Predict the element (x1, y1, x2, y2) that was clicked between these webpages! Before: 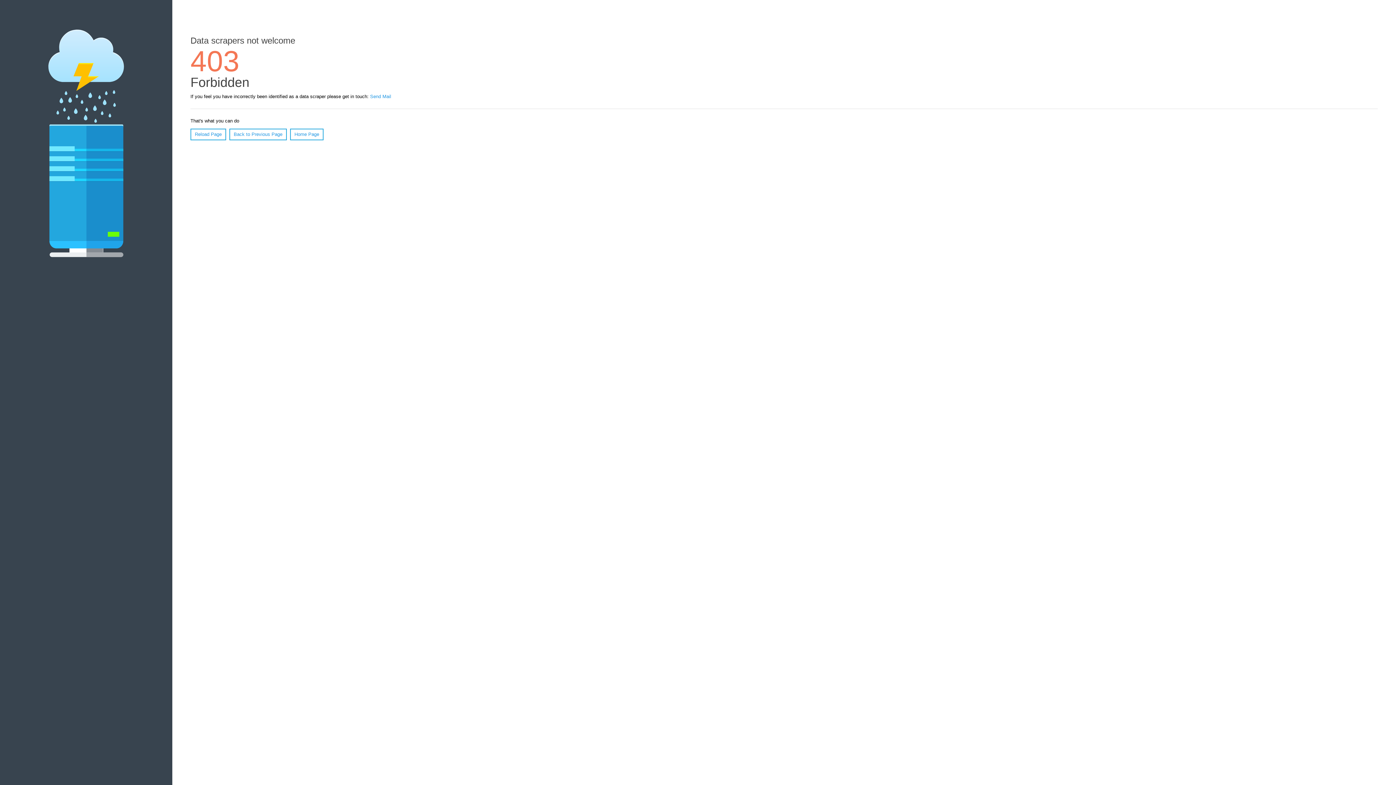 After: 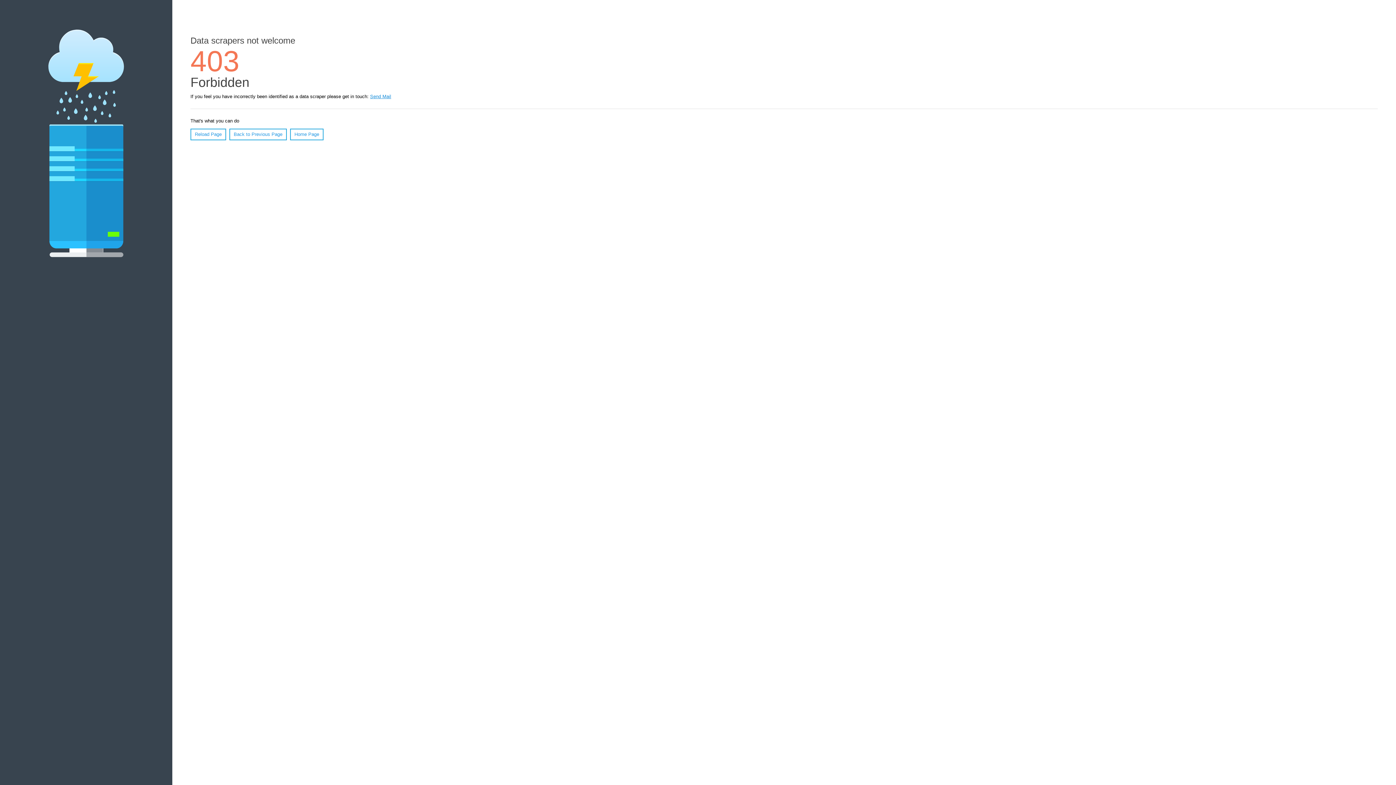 Action: label: Send Mail bbox: (370, 93, 391, 99)